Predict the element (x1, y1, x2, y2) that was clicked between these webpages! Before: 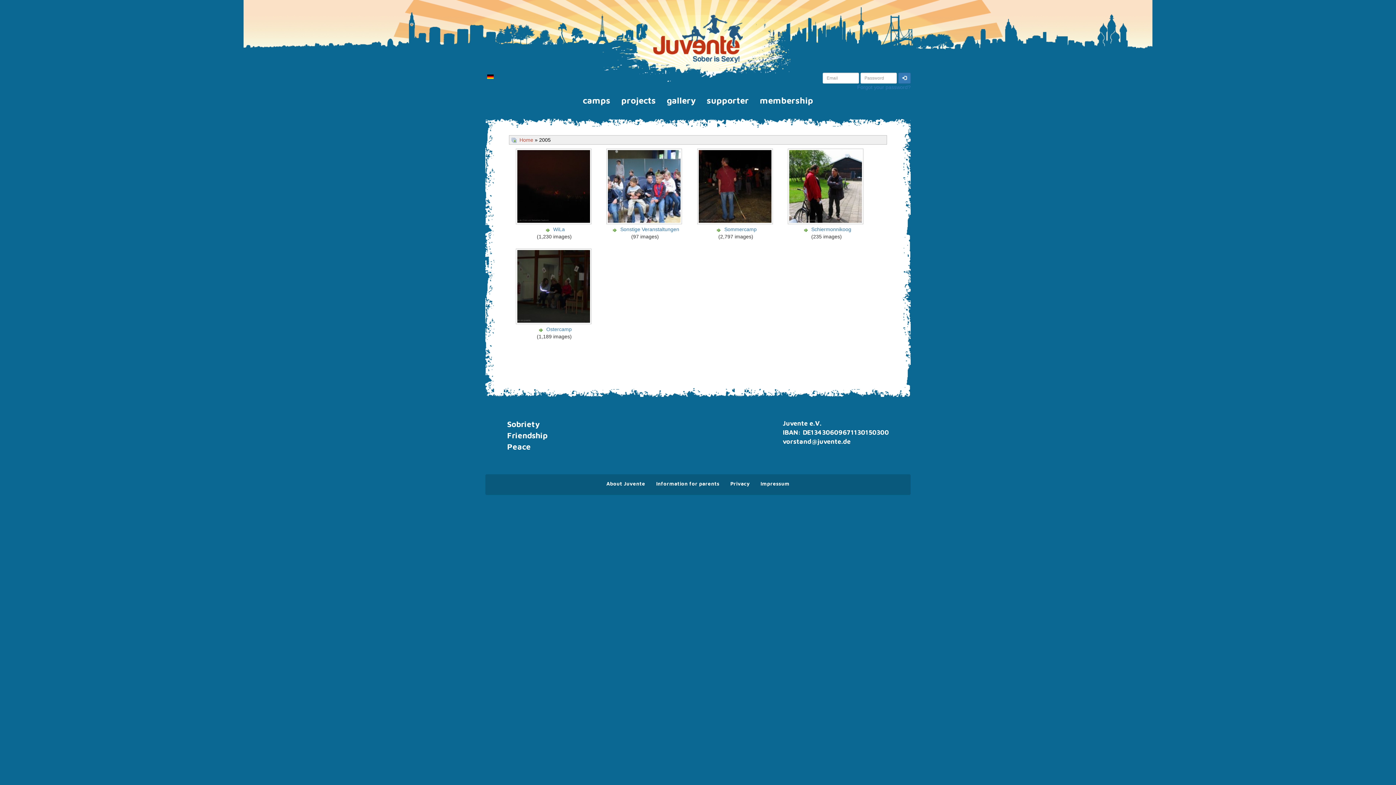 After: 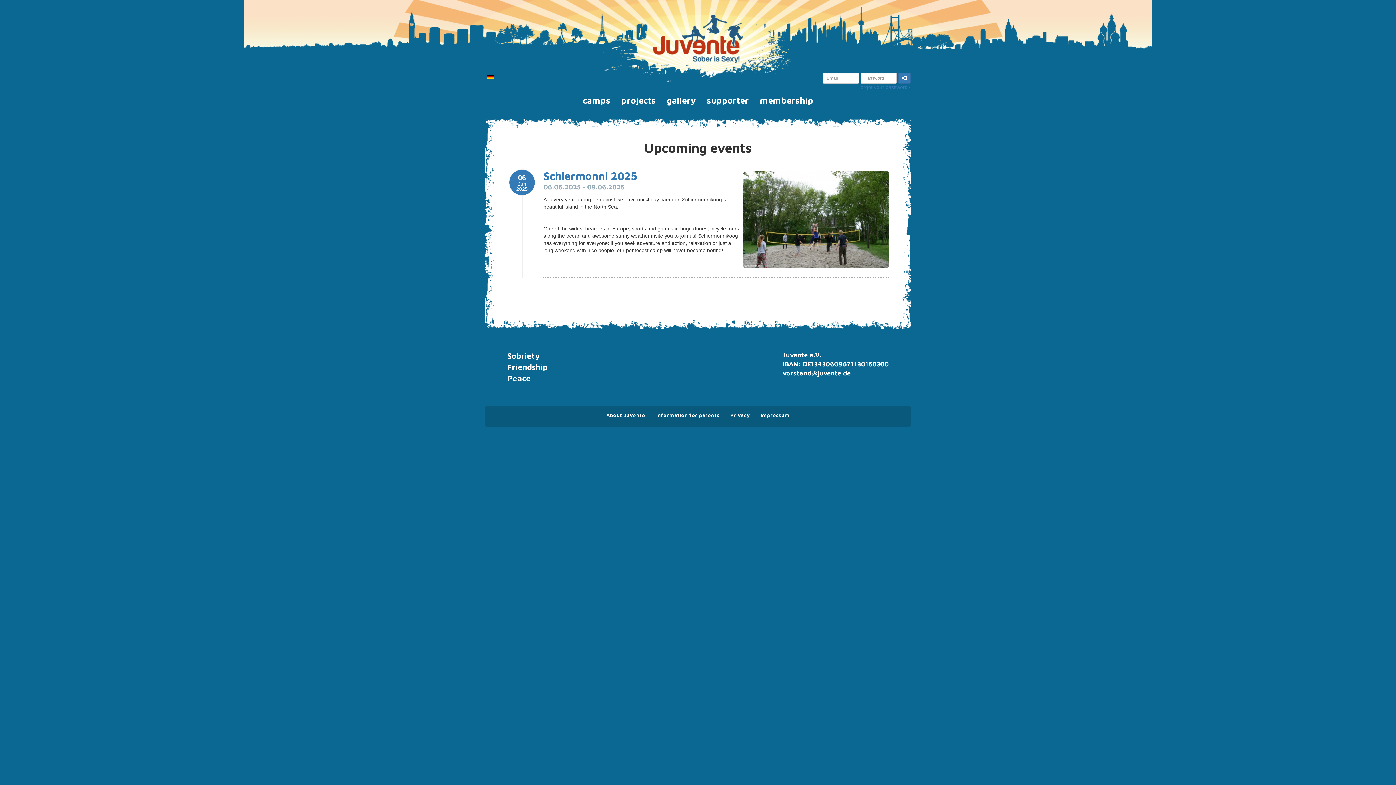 Action: label: camps bbox: (577, 91, 616, 109)